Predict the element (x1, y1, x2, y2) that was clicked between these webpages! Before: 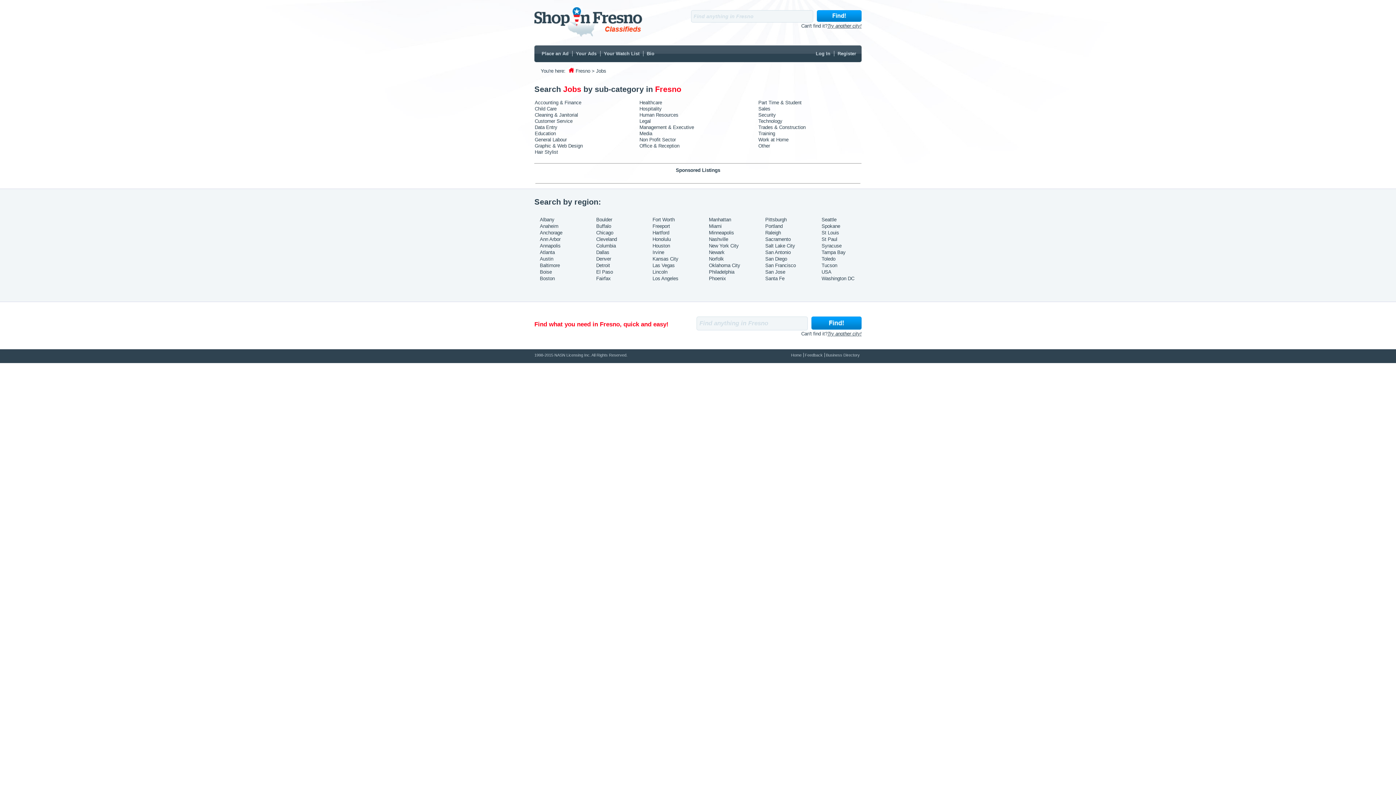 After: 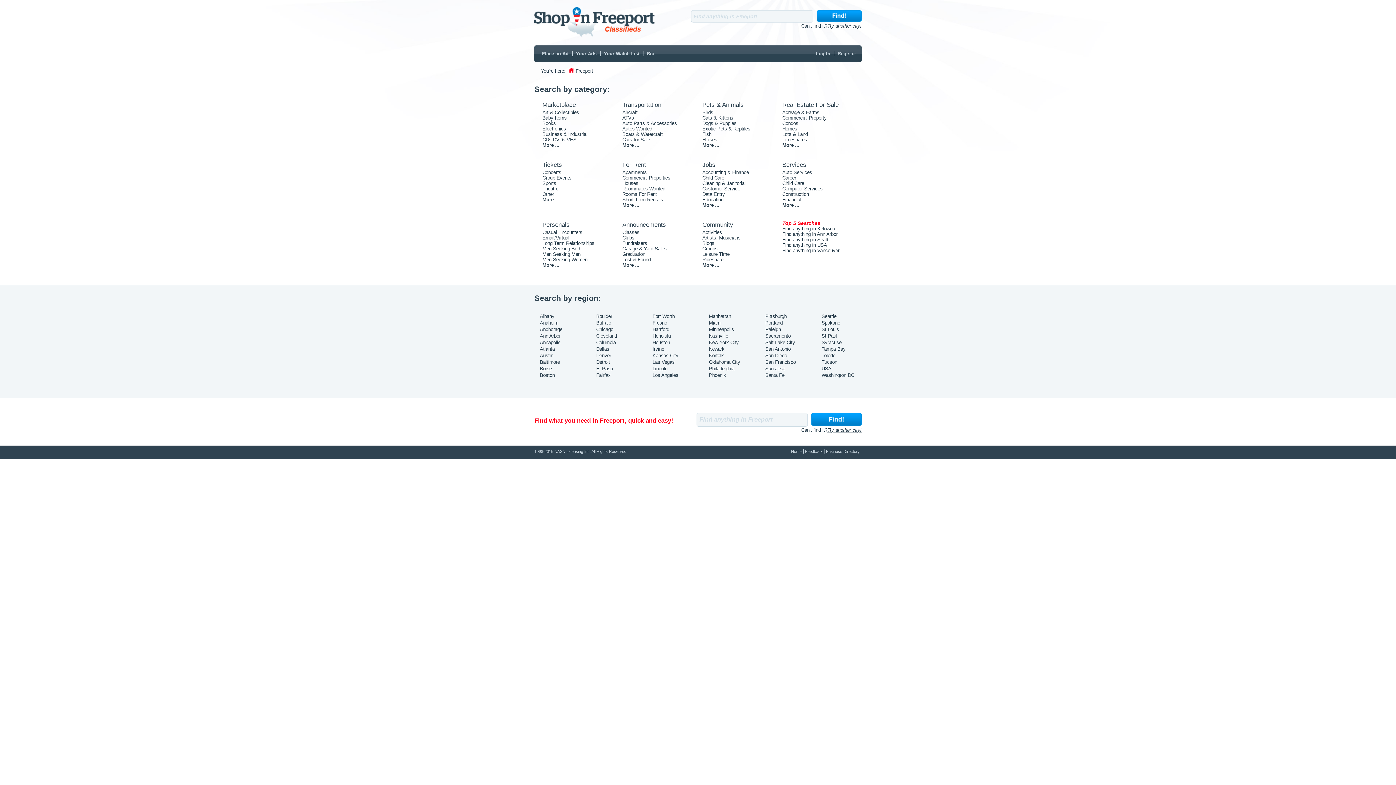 Action: label: Freeport bbox: (652, 223, 670, 229)